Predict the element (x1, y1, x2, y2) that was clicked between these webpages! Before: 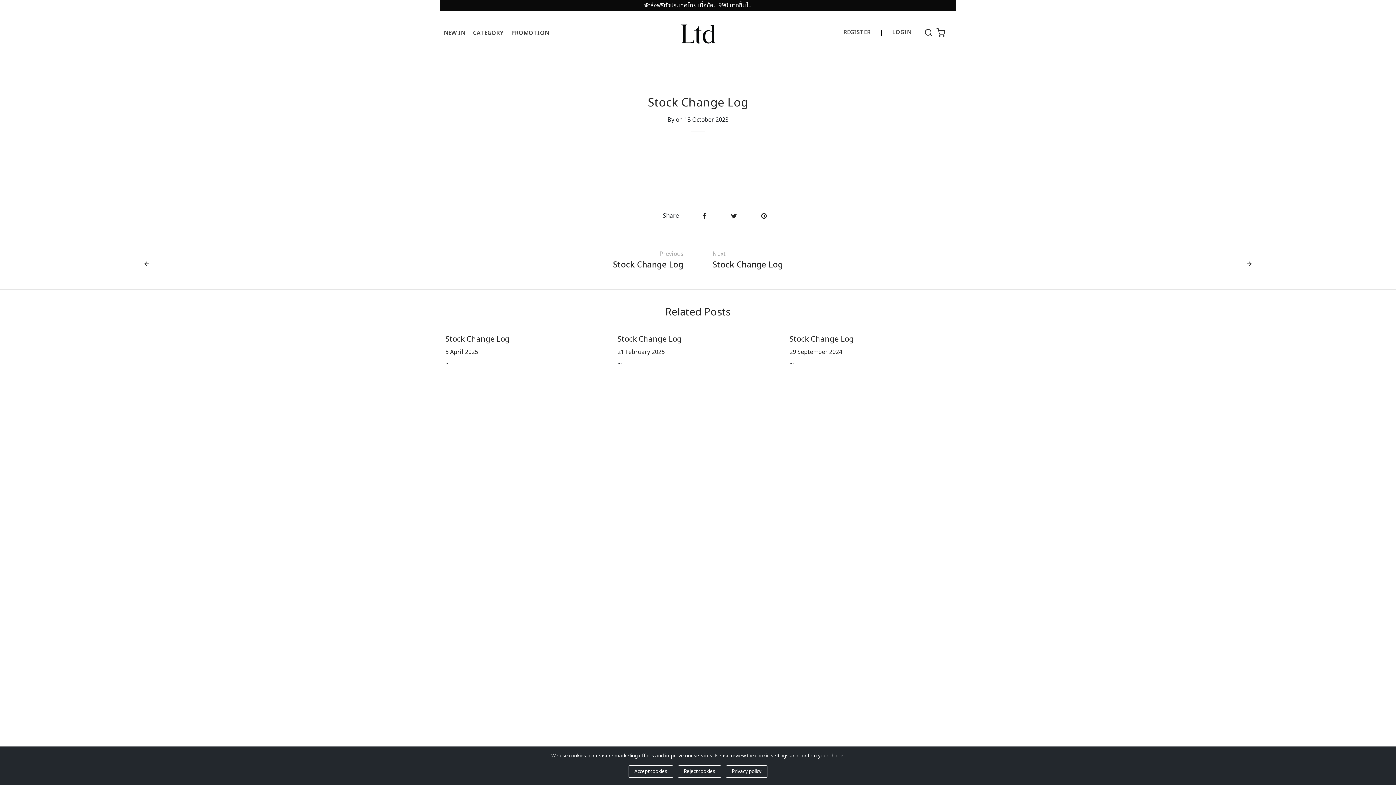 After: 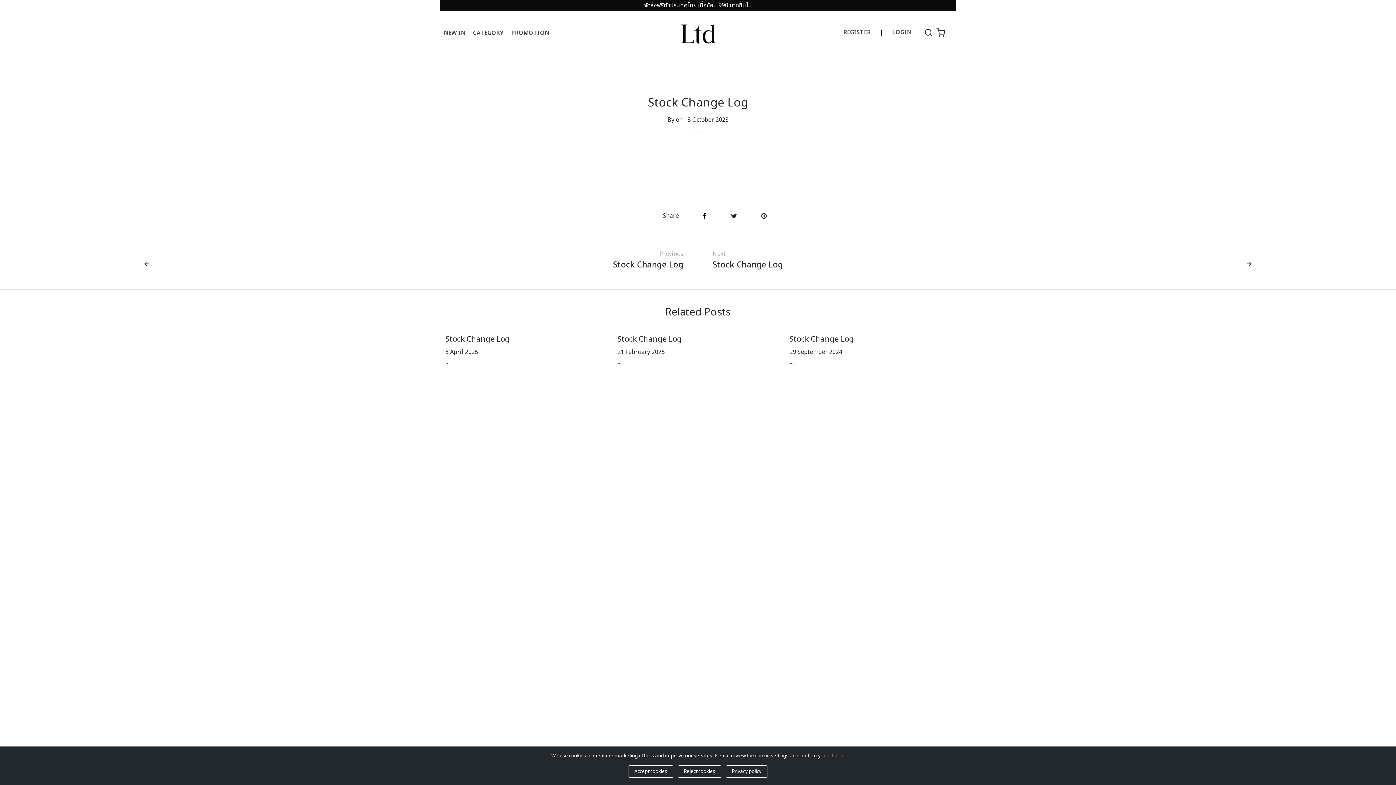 Action: bbox: (681, 209, 709, 222)